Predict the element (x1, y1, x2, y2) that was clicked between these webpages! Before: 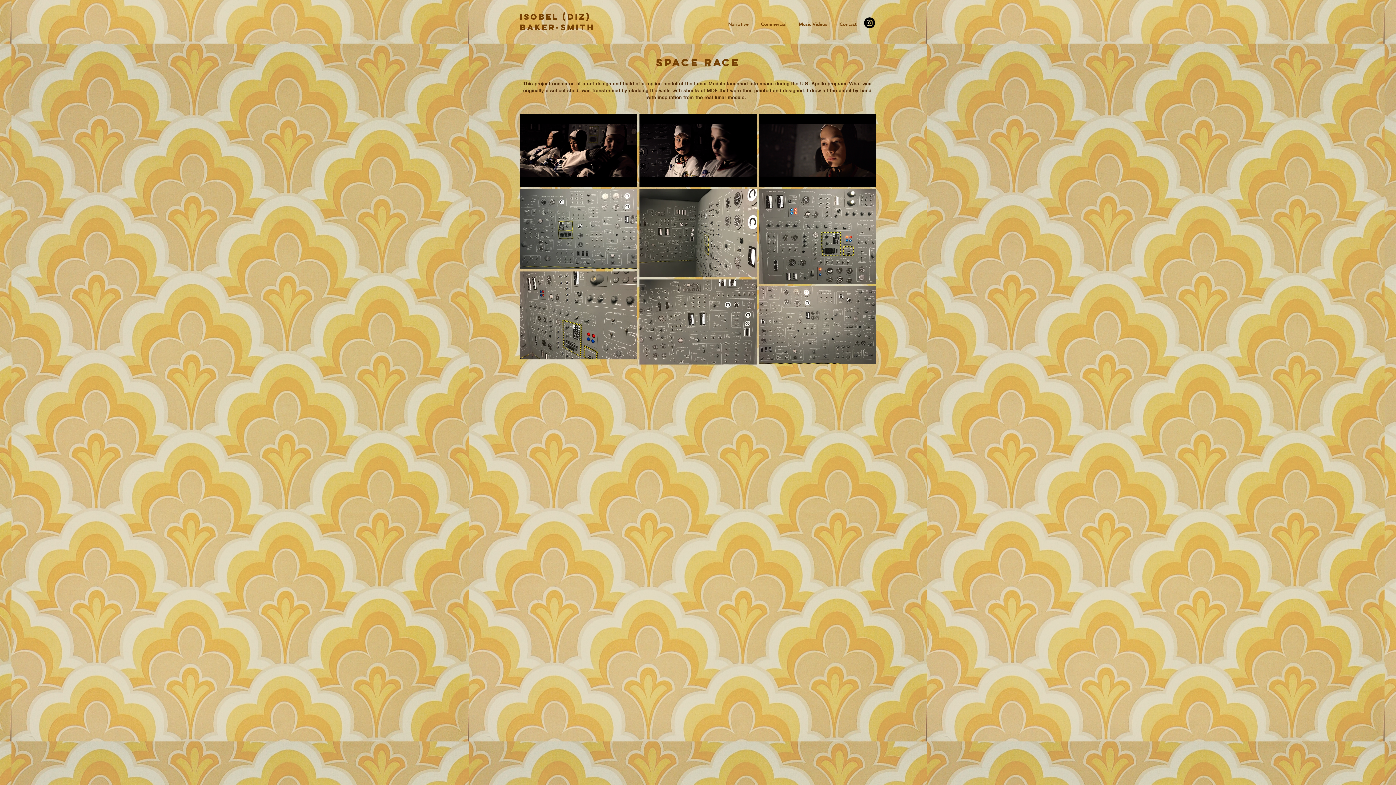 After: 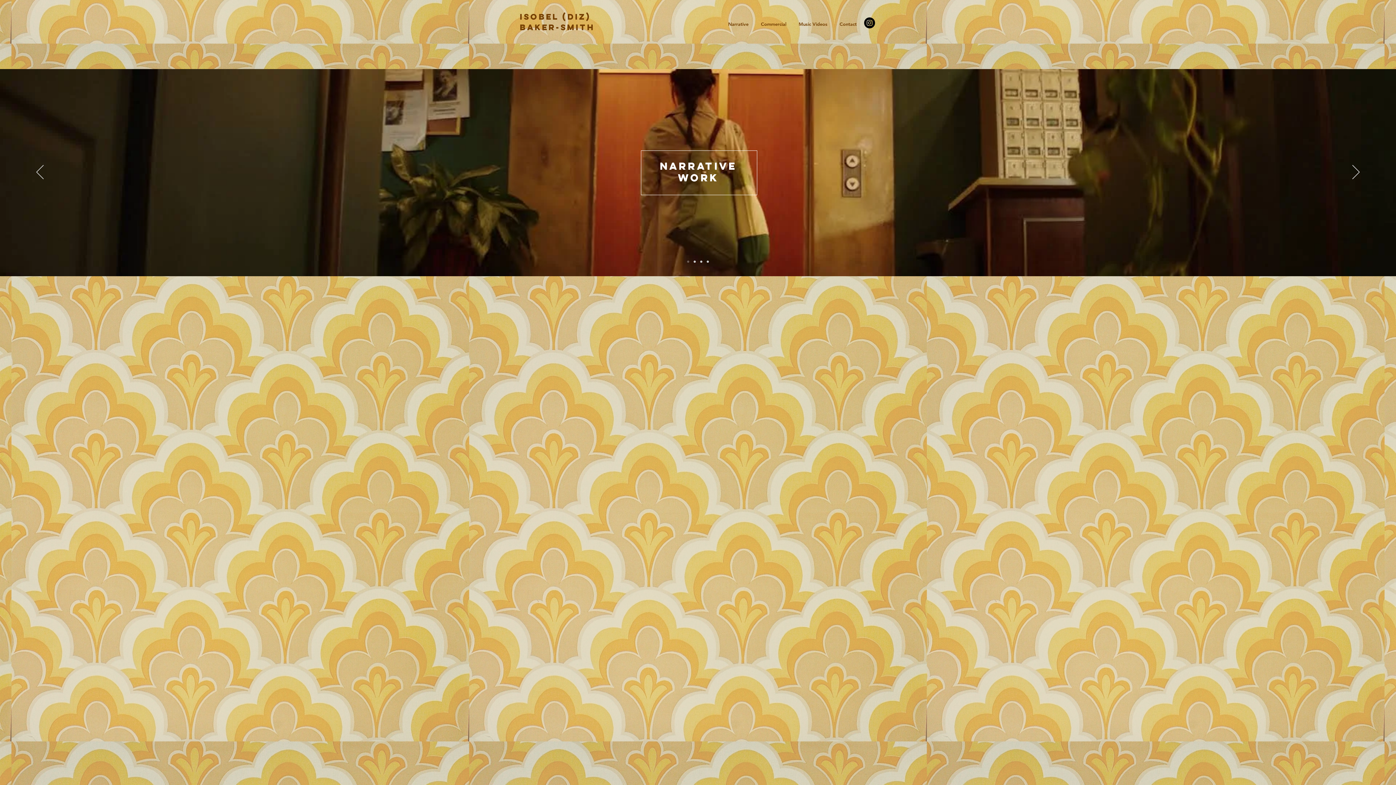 Action: label: Isobel (Diz)
Baker-Smith bbox: (520, 11, 594, 32)